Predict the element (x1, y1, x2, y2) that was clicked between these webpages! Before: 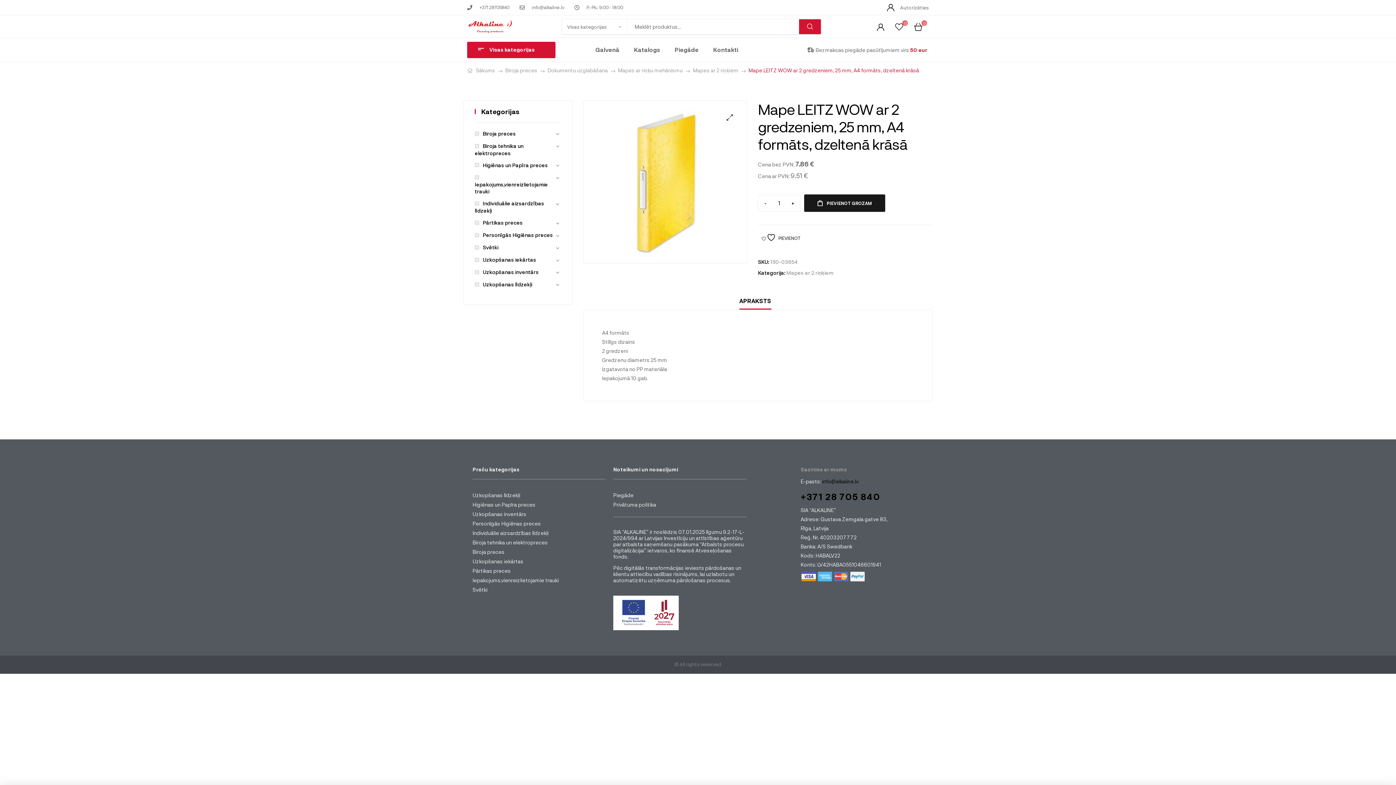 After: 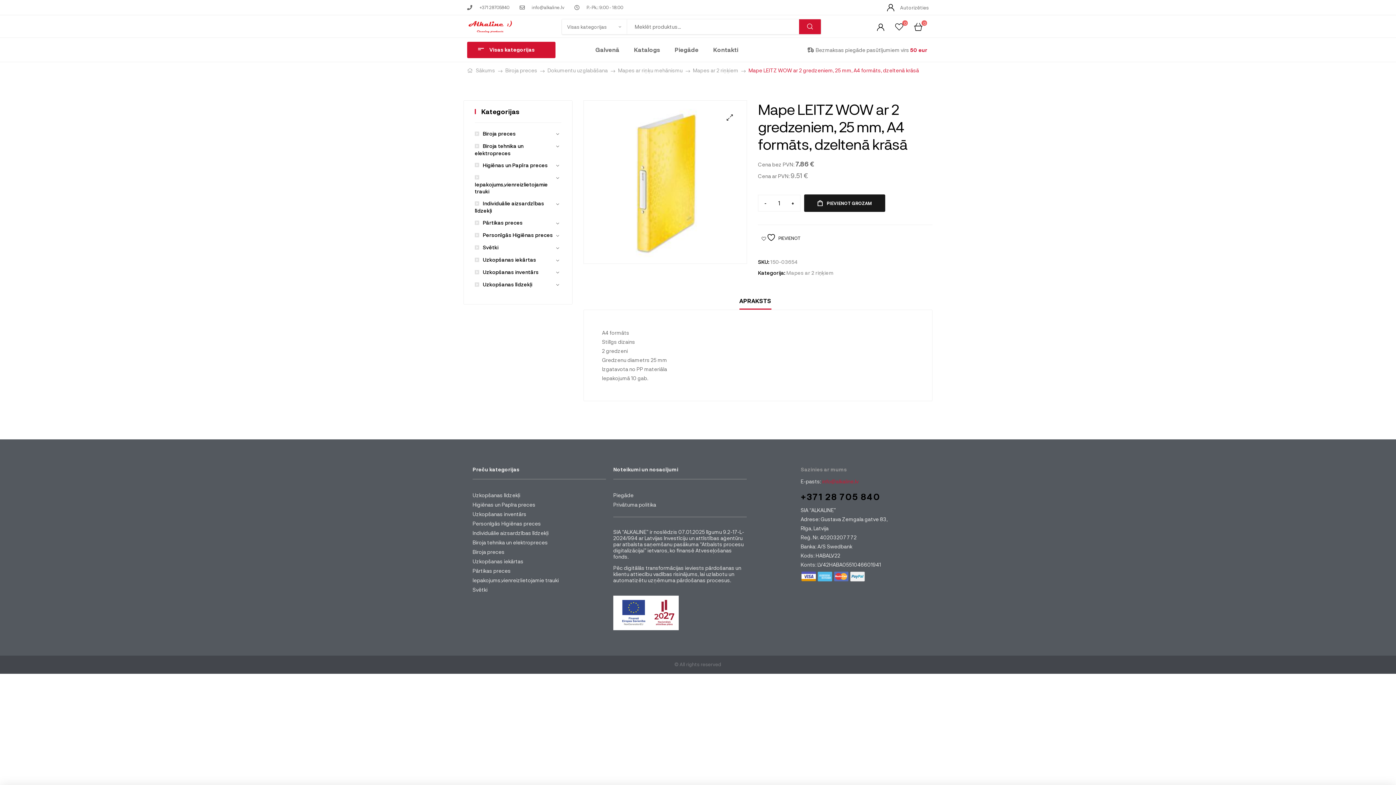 Action: label:  info@alkaline.lv bbox: (821, 478, 858, 484)